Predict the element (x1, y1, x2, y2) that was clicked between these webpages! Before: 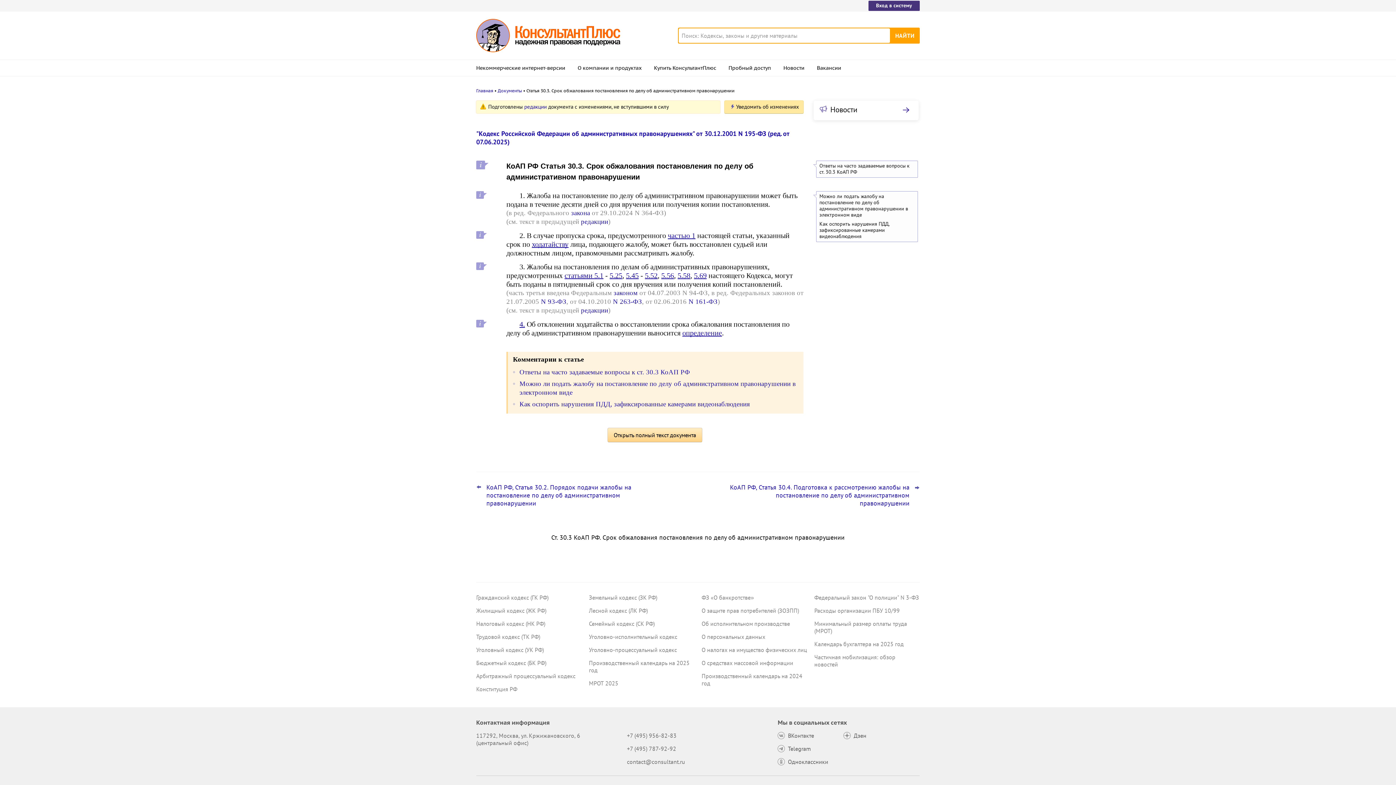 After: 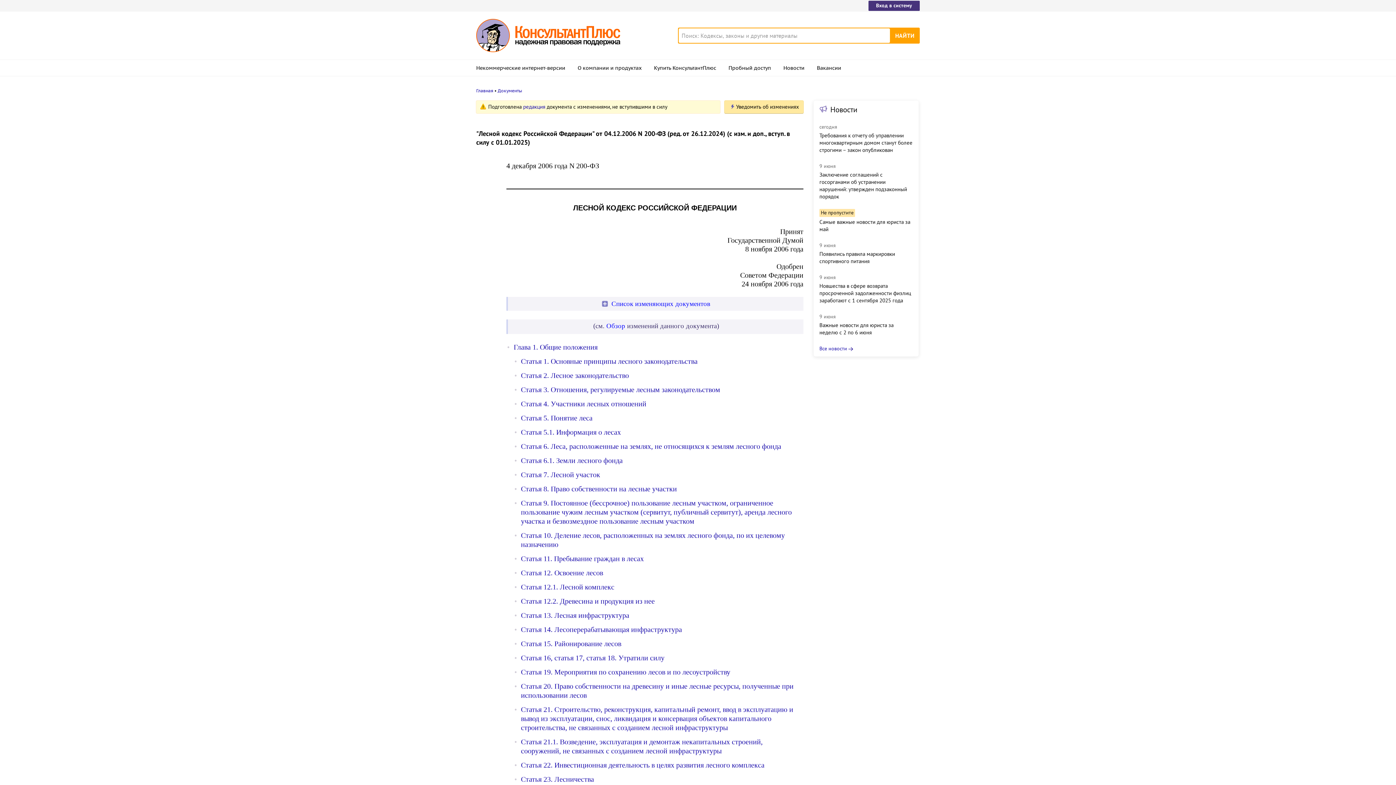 Action: label: Лесной кодекс (ЛК РФ) bbox: (589, 607, 648, 614)